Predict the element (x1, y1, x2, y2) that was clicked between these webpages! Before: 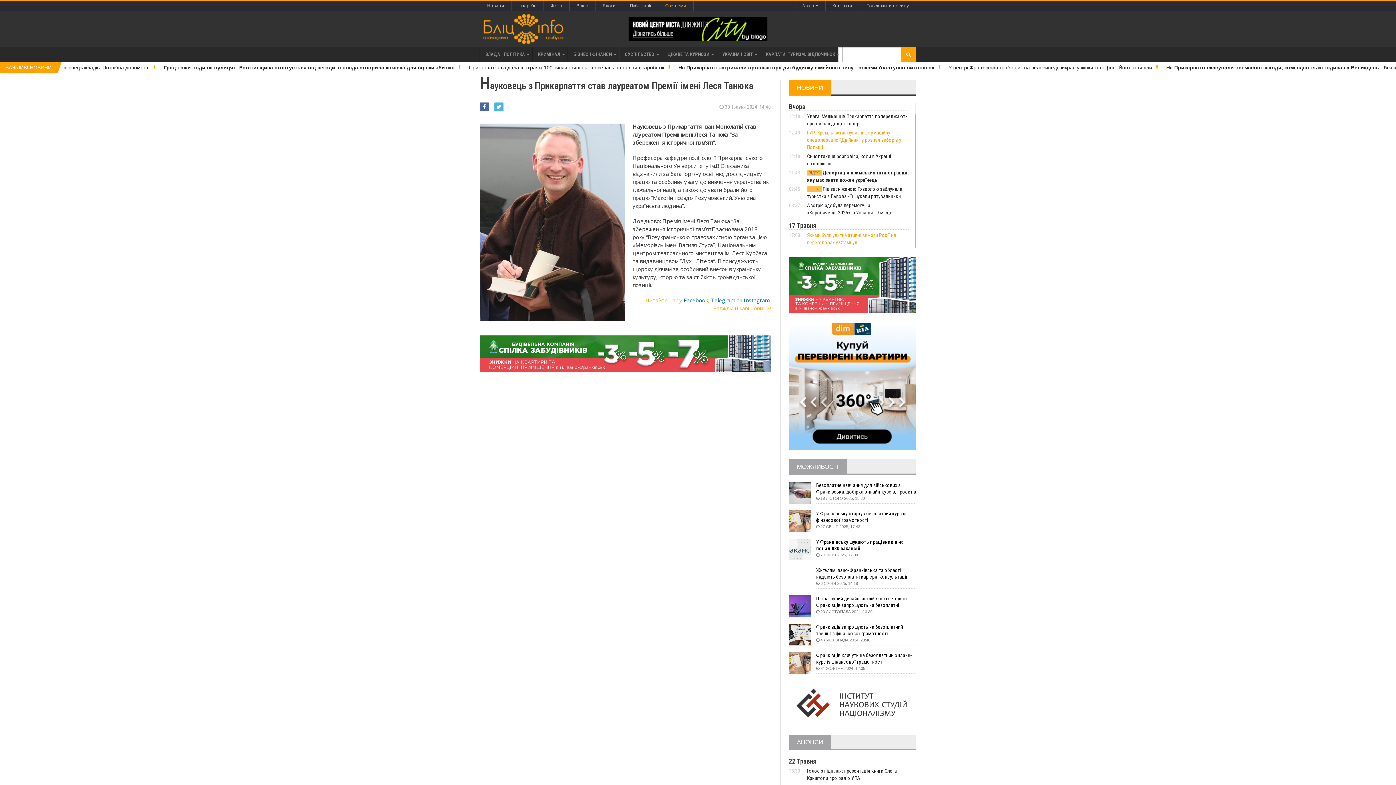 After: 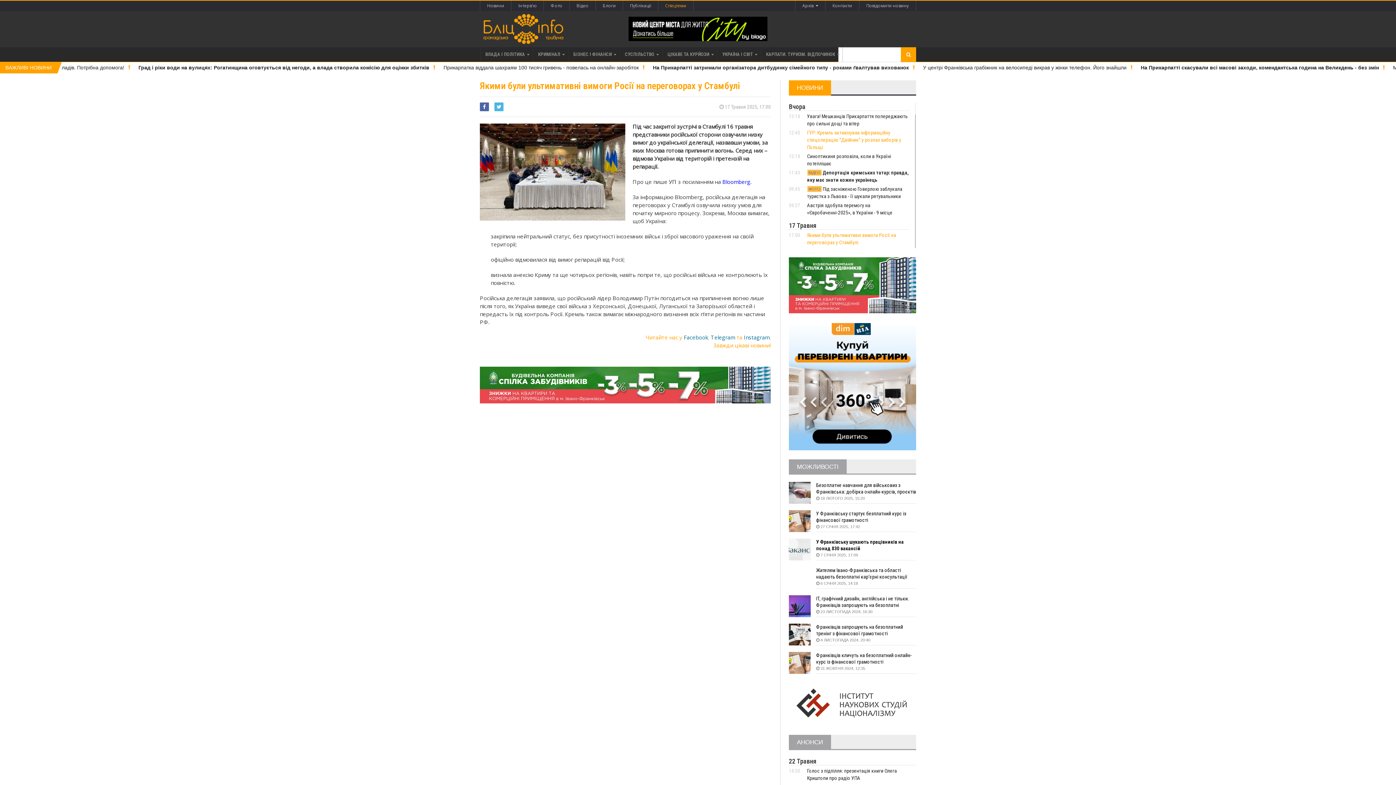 Action: label: Якими були ультимативні вимоги Росії на переговорах у Стамбулі bbox: (807, 232, 909, 238)